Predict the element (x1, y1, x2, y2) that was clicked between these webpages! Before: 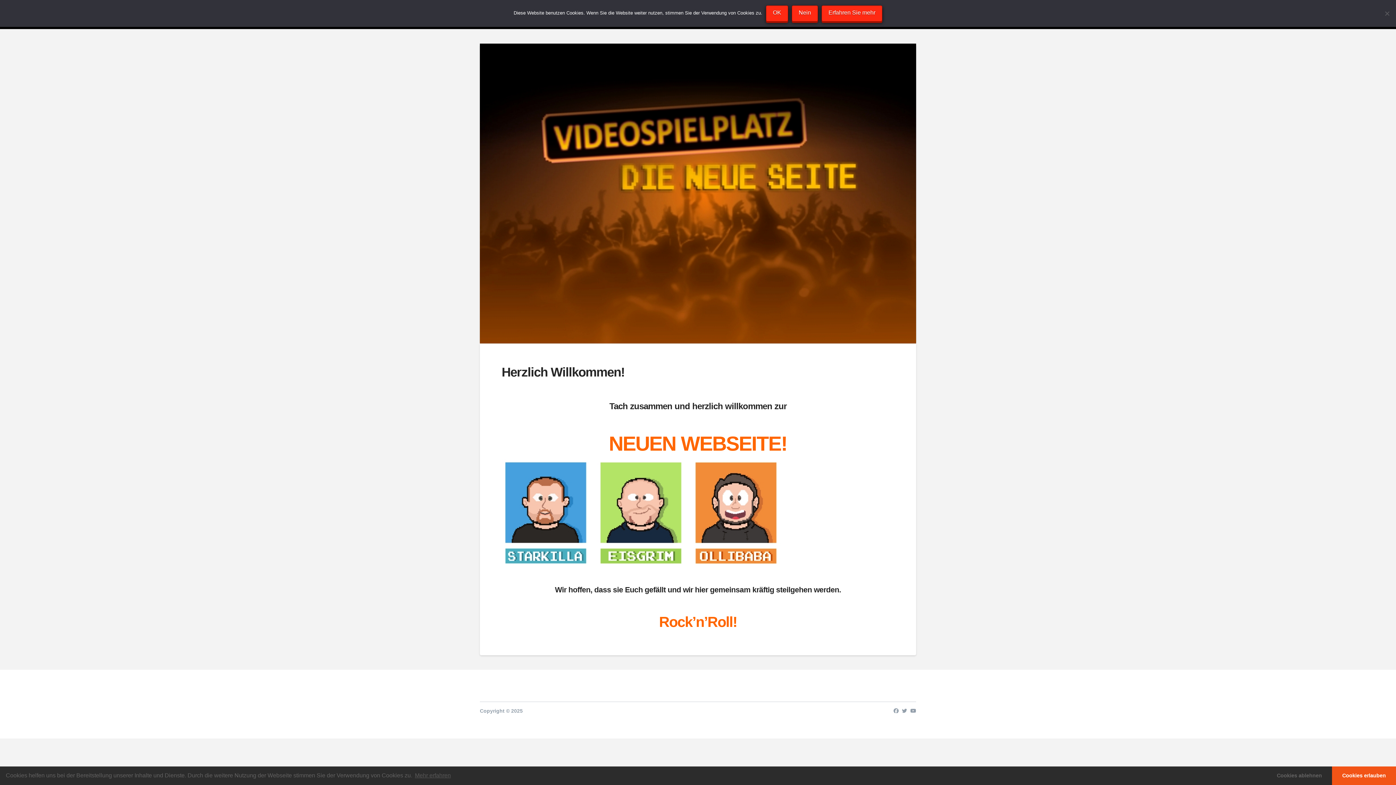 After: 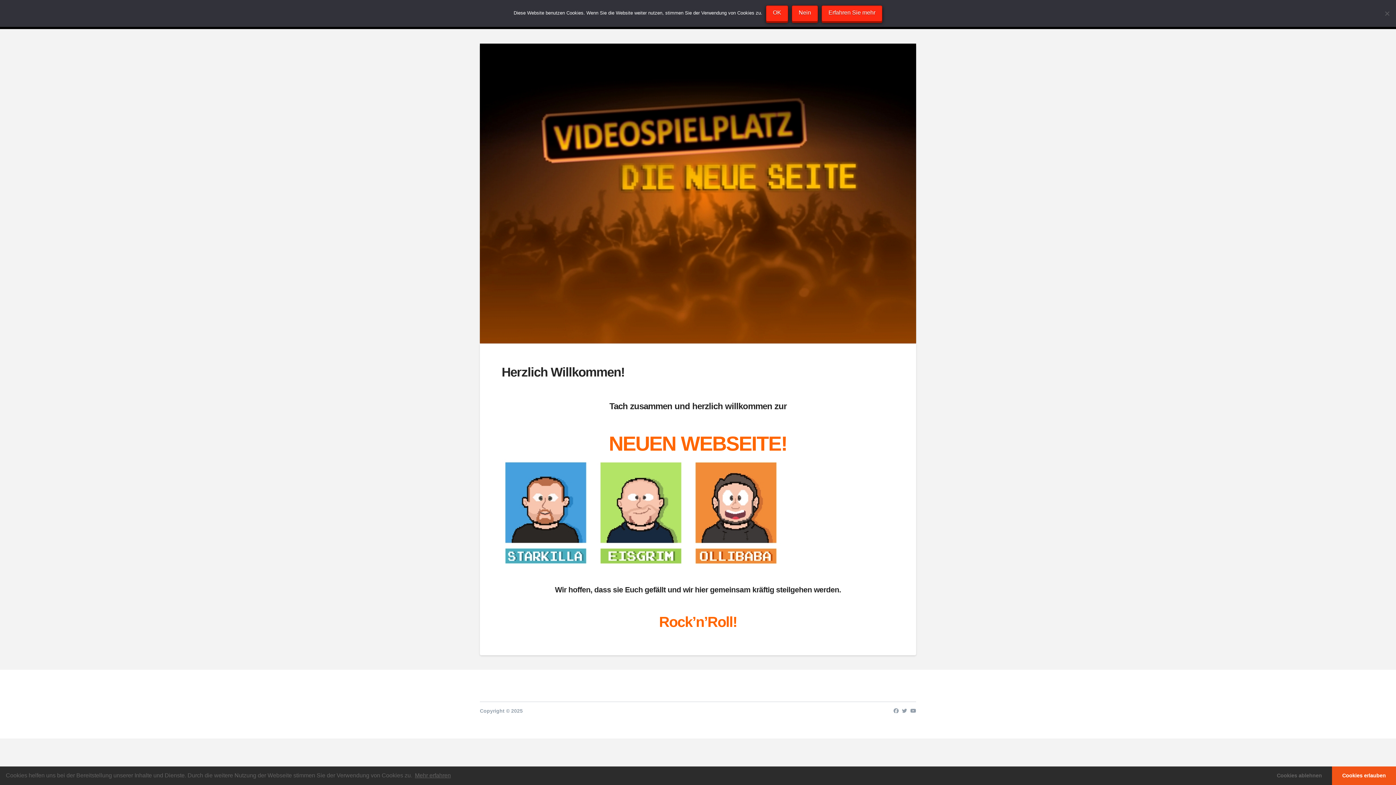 Action: label: learn more about cookies bbox: (413, 770, 452, 781)